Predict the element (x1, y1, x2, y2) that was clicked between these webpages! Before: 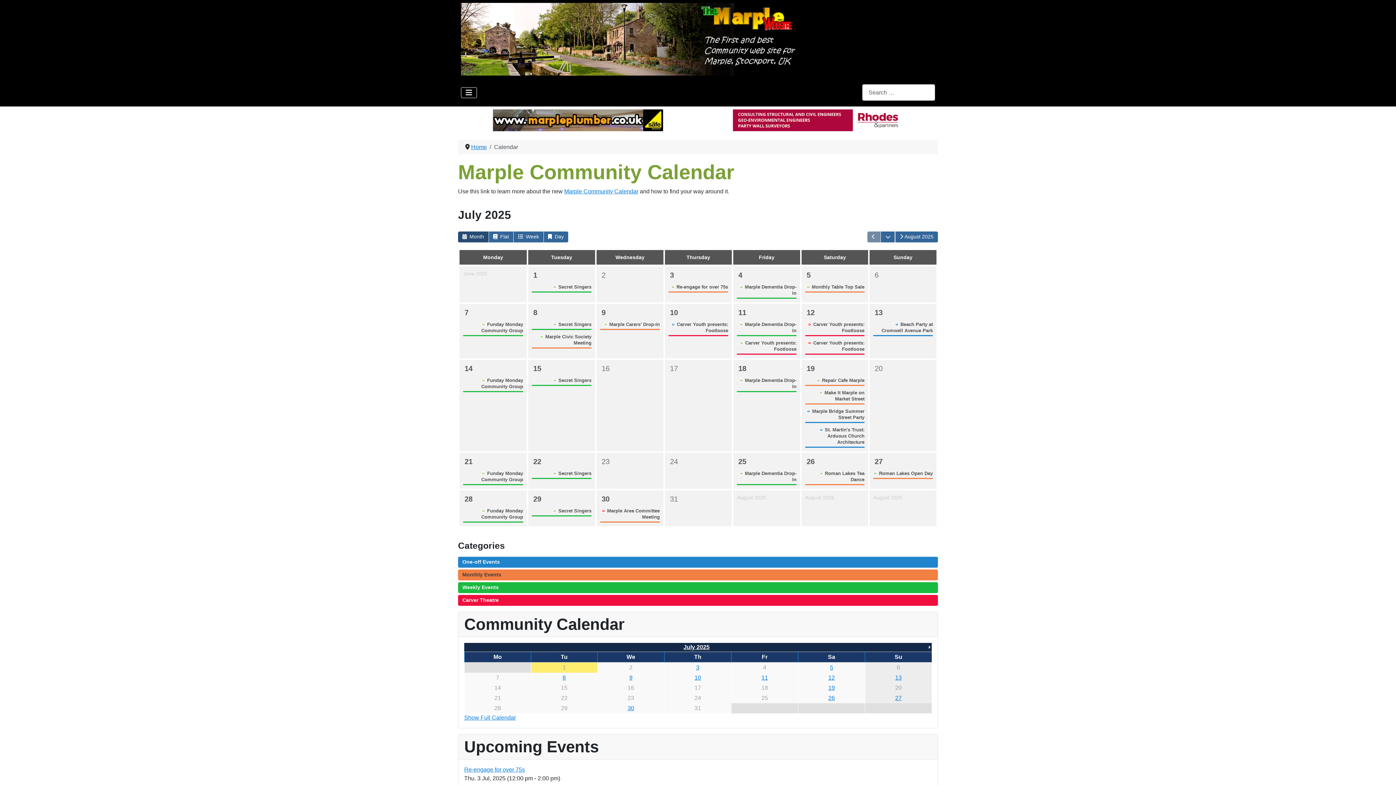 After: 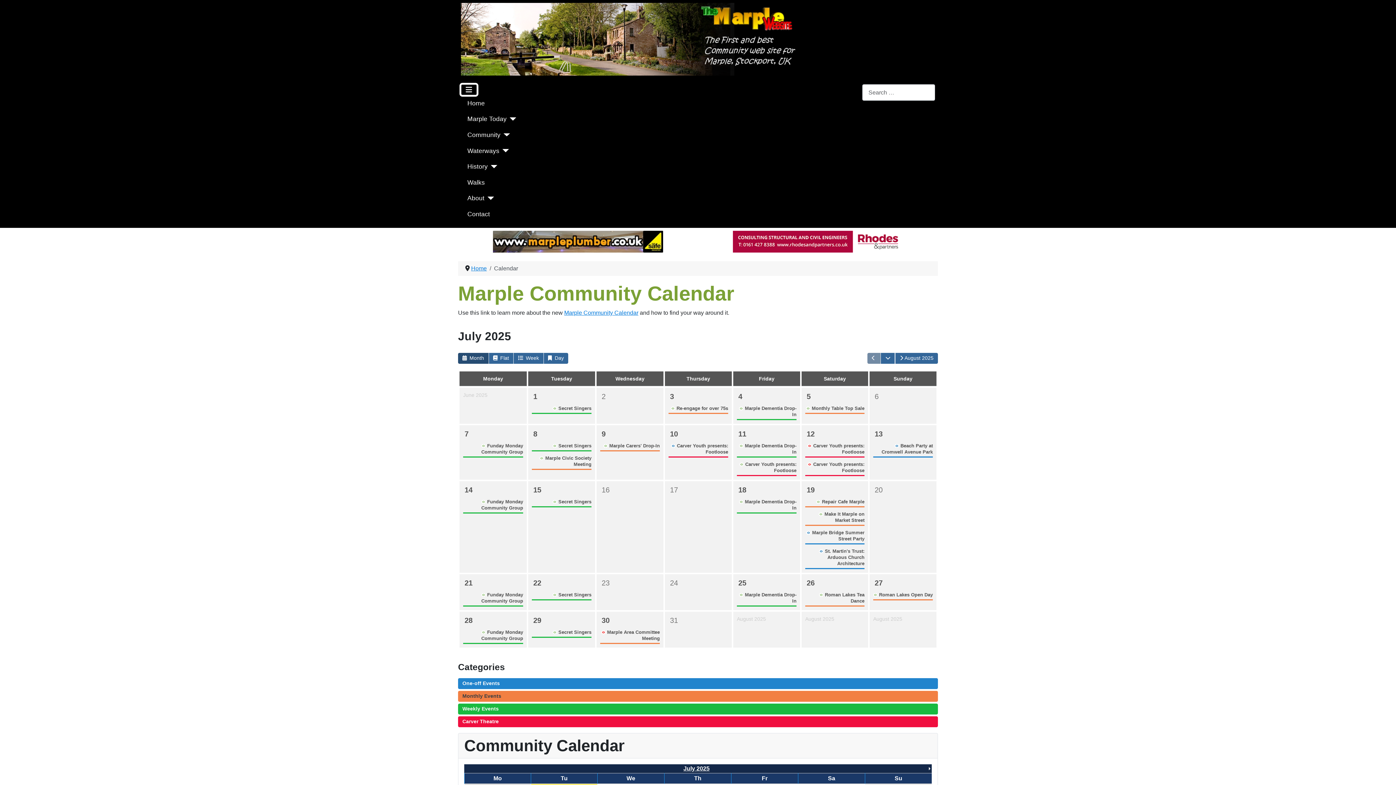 Action: bbox: (461, 87, 477, 98) label: Toggle Navigation